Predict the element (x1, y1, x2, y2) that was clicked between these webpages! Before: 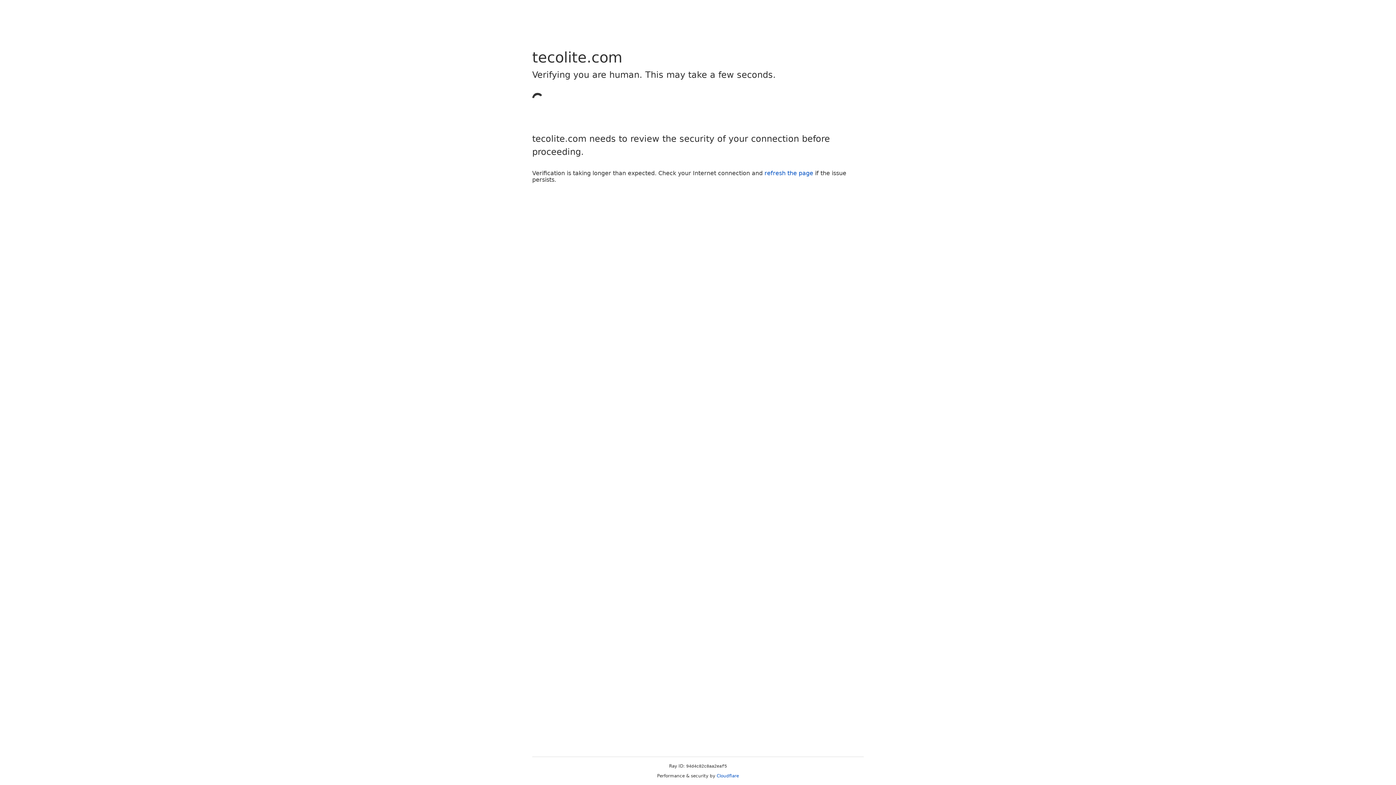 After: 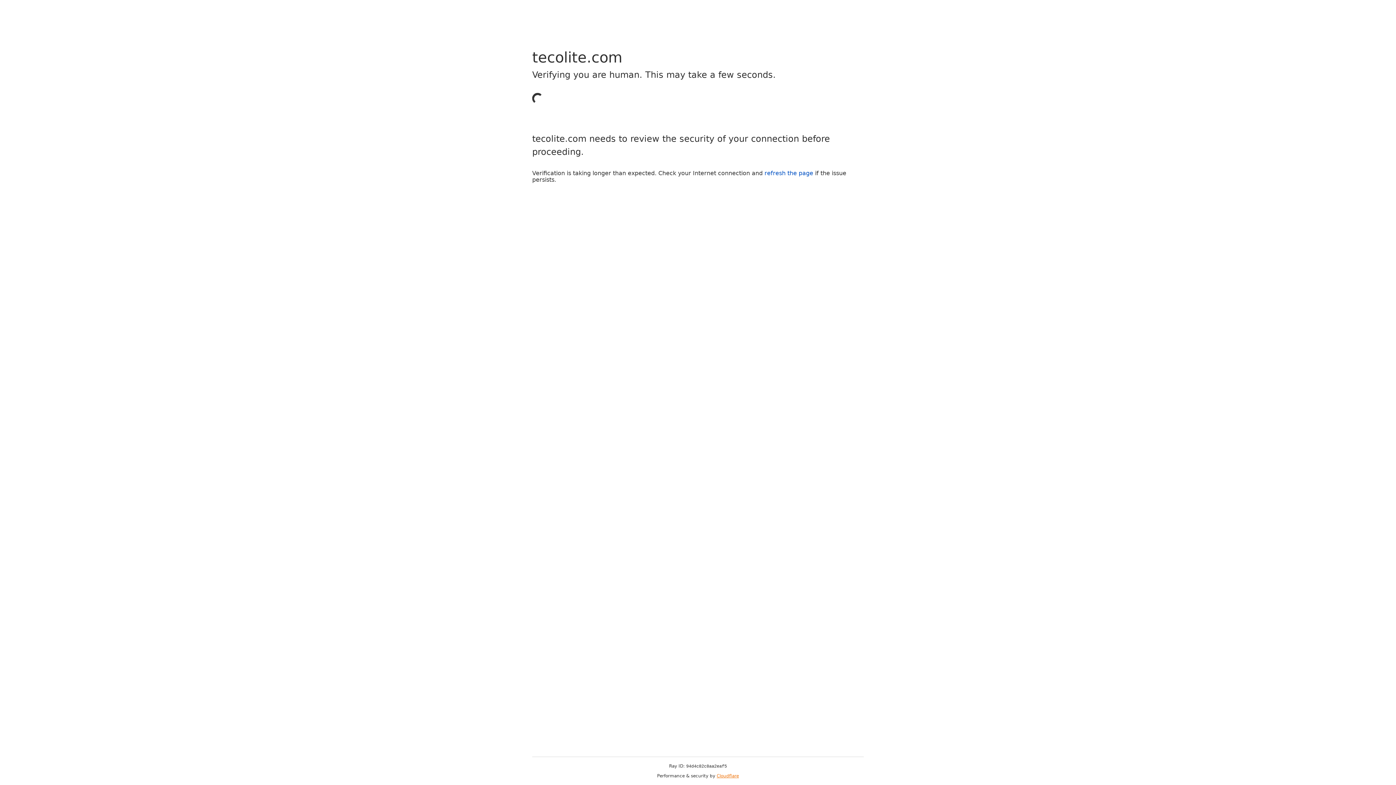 Action: bbox: (716, 773, 739, 778) label: Cloudflare